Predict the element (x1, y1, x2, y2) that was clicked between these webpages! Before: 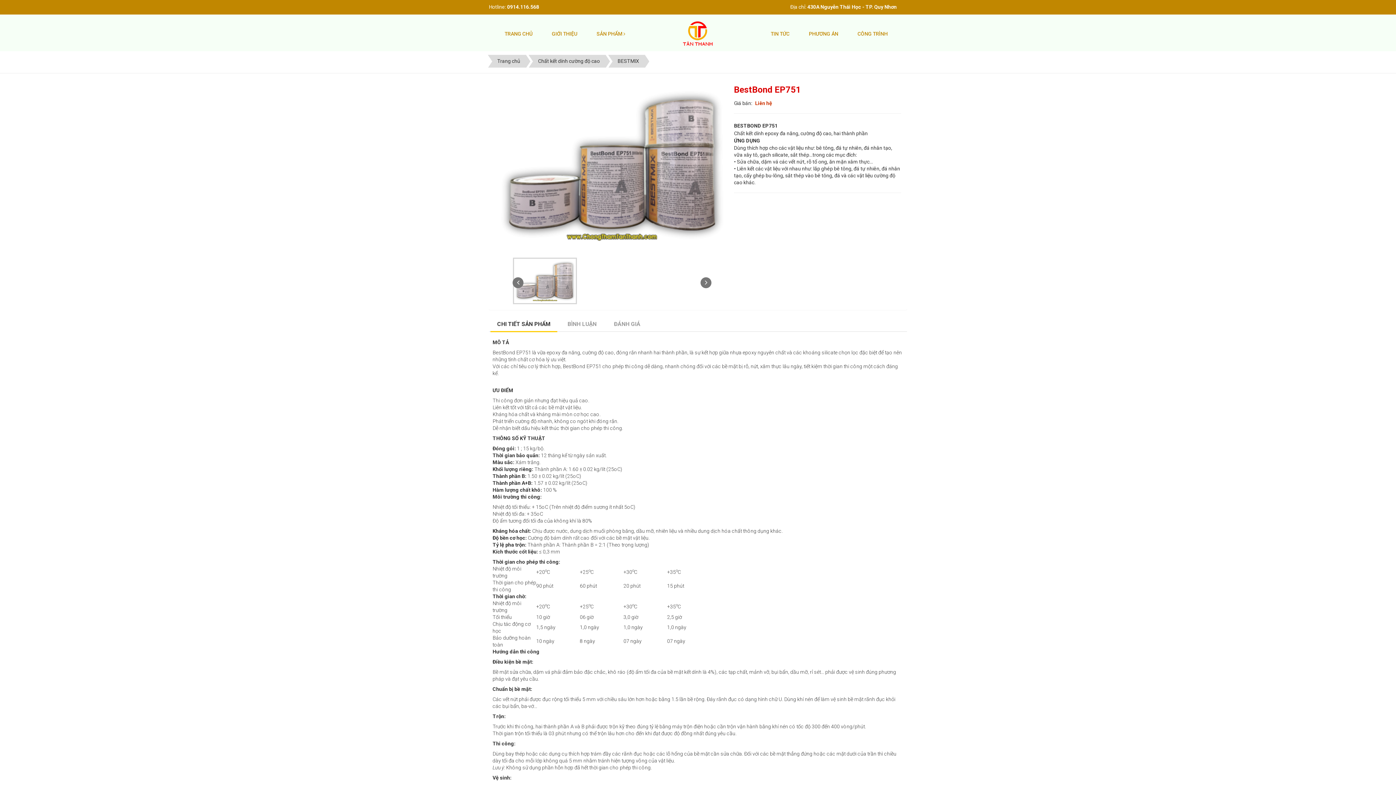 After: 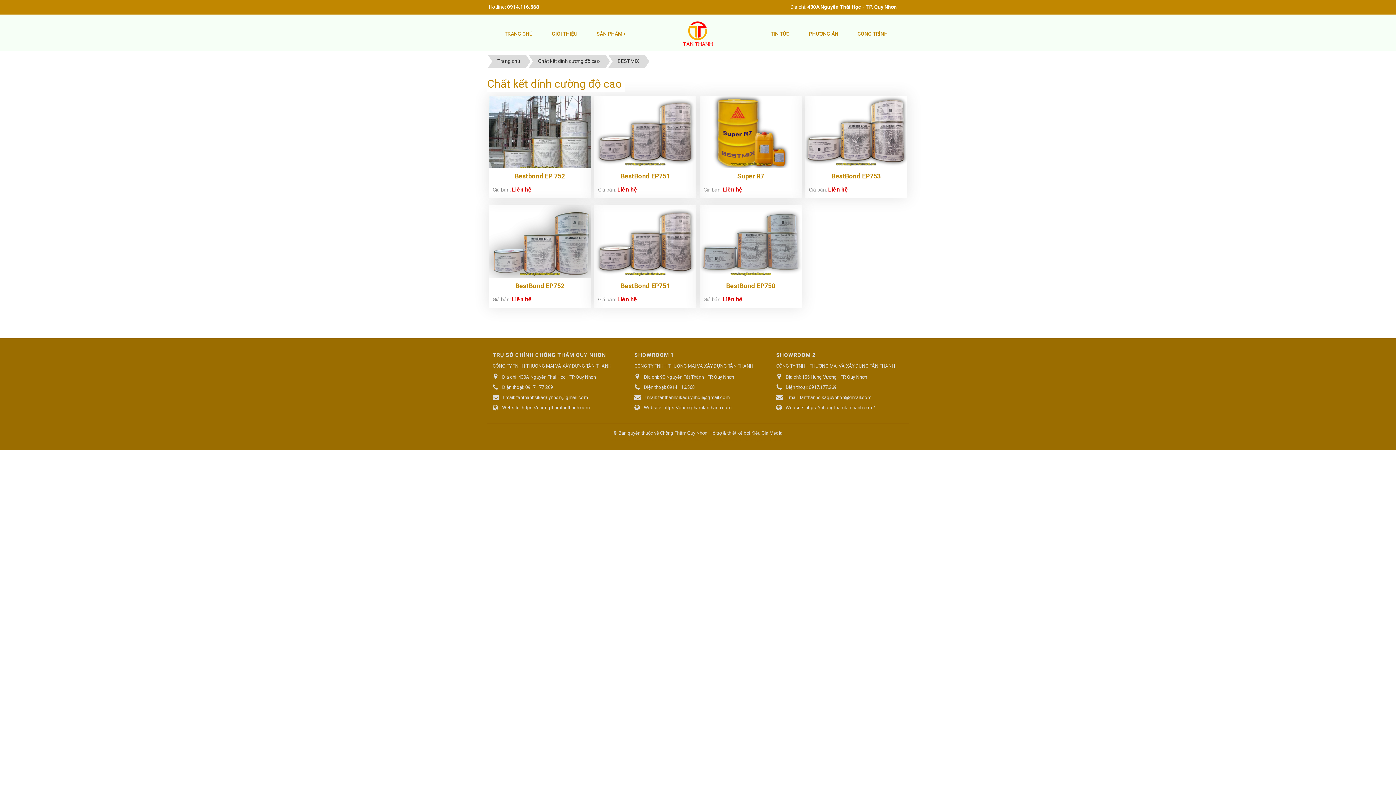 Action: bbox: (533, 54, 605, 67) label: Chất kết dính cường độ cao